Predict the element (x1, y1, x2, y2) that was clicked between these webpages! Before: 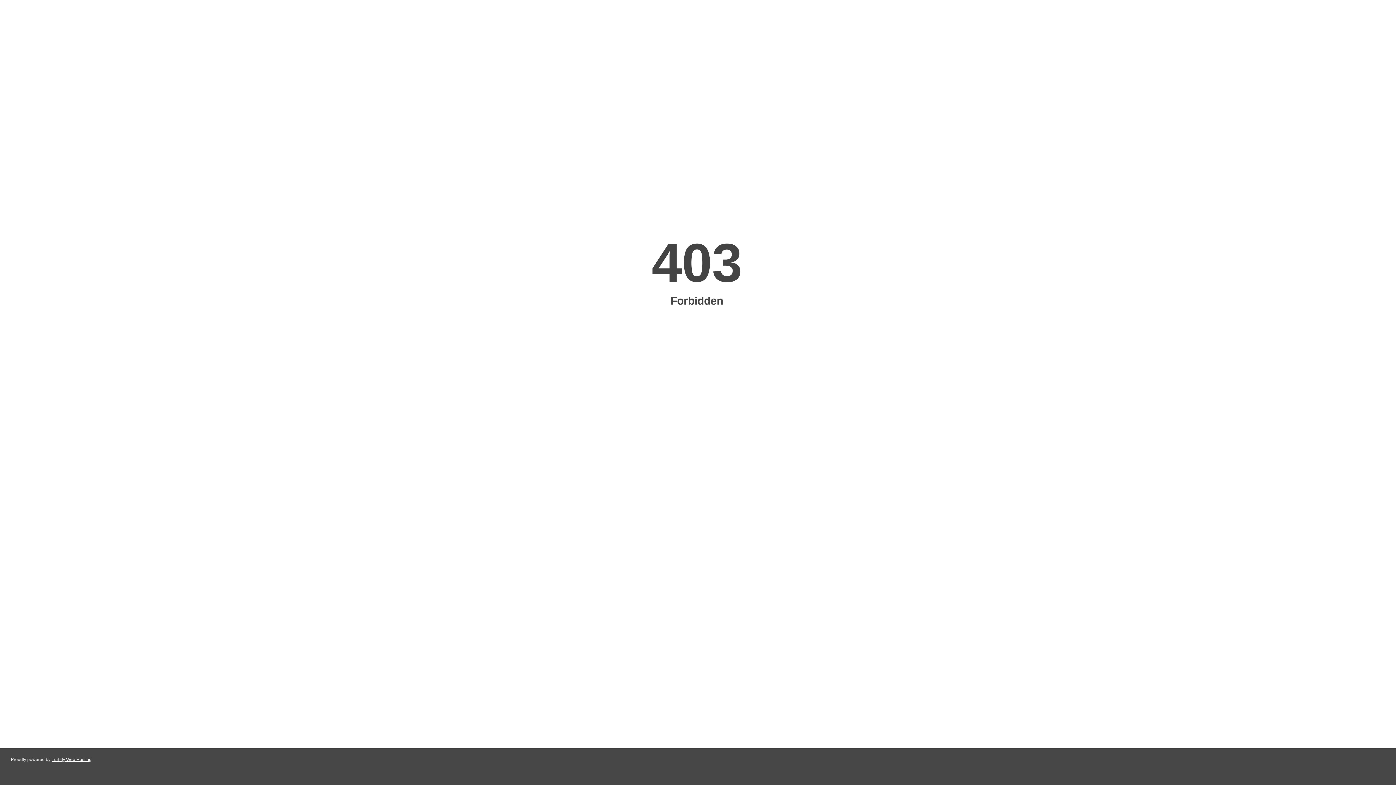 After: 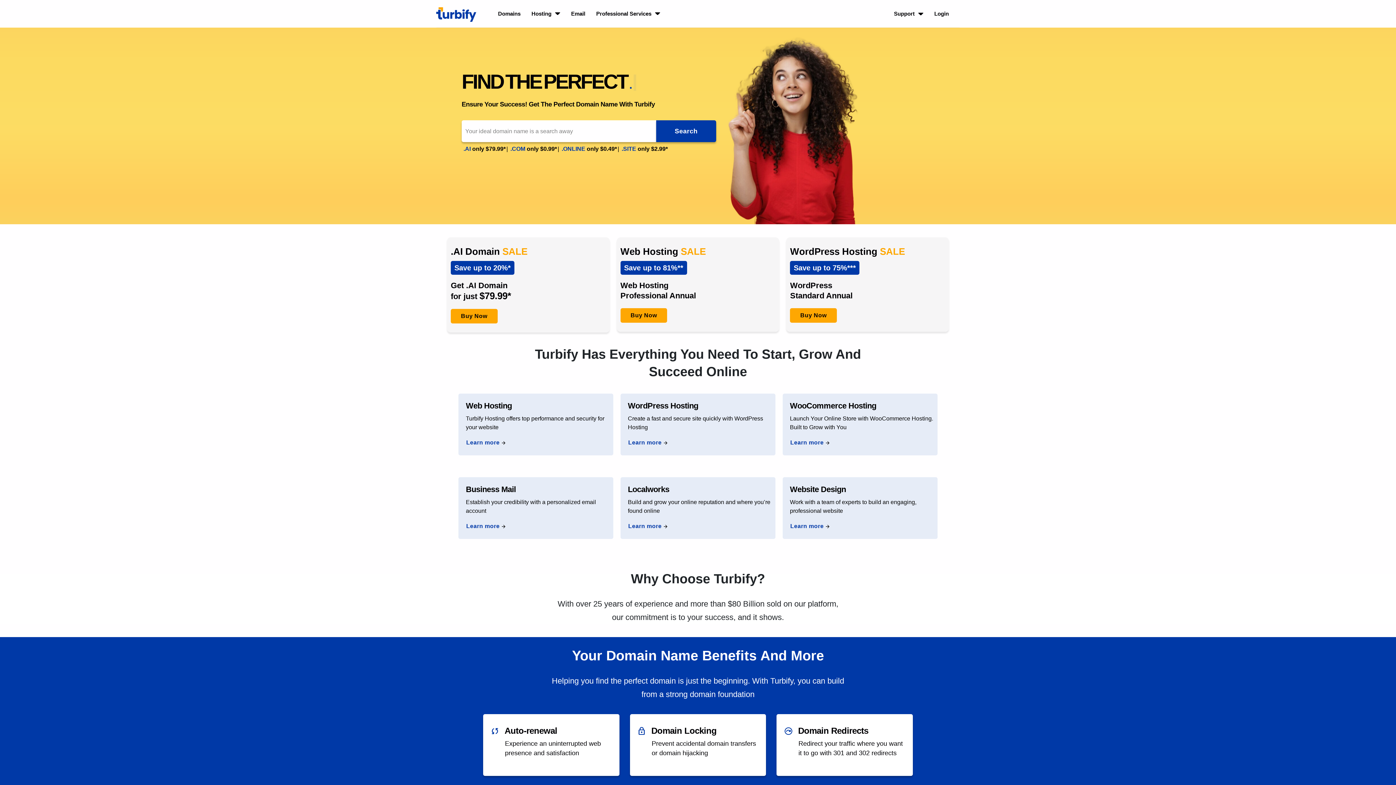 Action: label: Turbify Web Hosting bbox: (51, 757, 91, 762)